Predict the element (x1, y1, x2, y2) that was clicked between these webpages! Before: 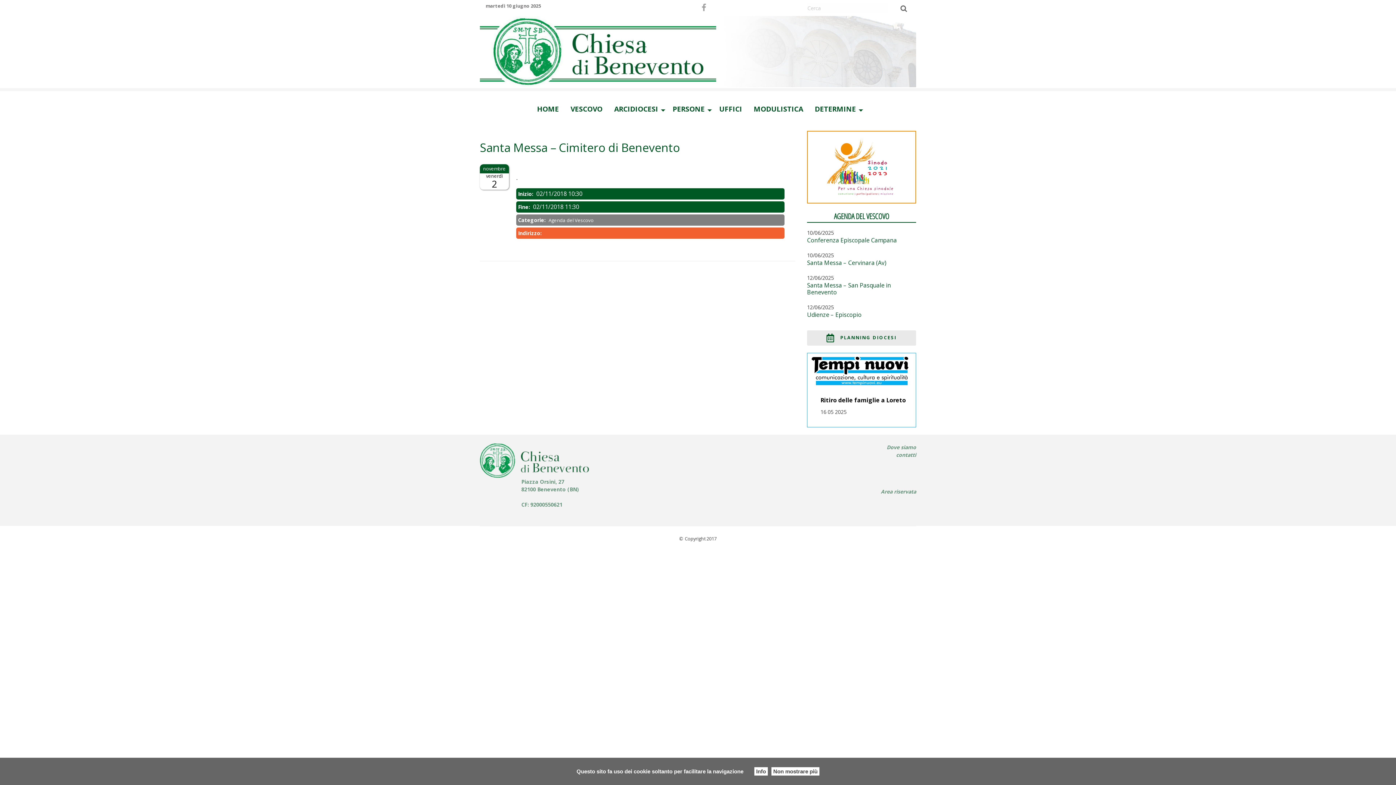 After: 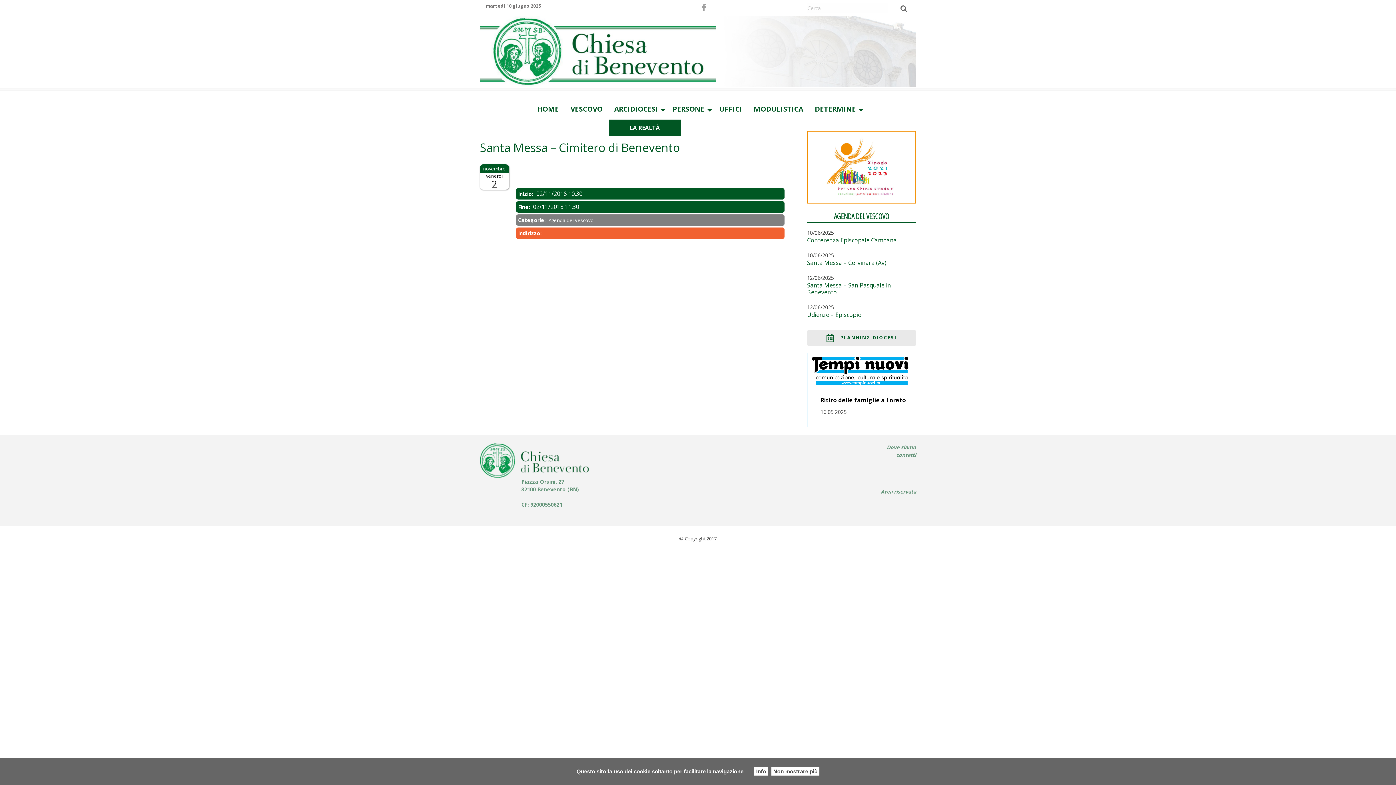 Action: label: ARCIDIOCESI bbox: (608, 94, 667, 119)